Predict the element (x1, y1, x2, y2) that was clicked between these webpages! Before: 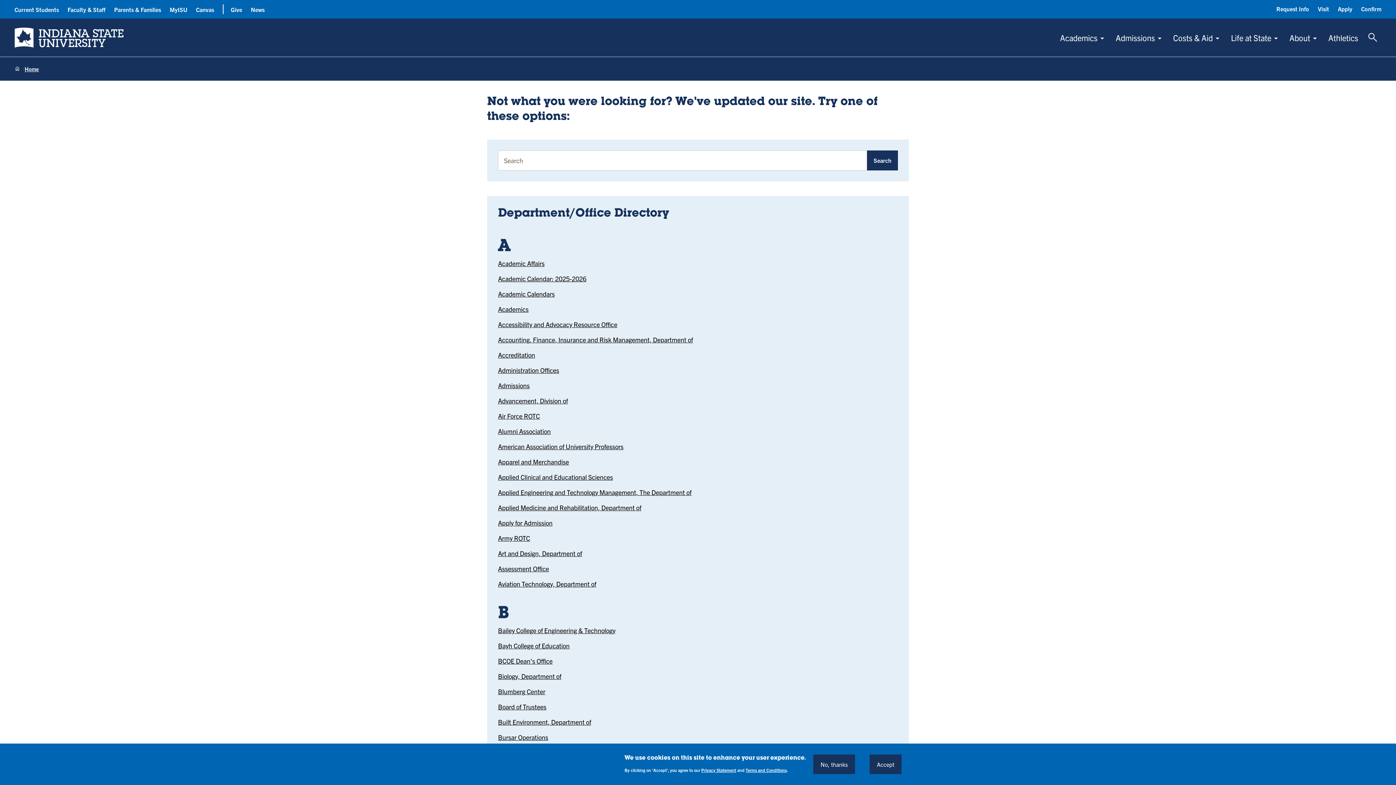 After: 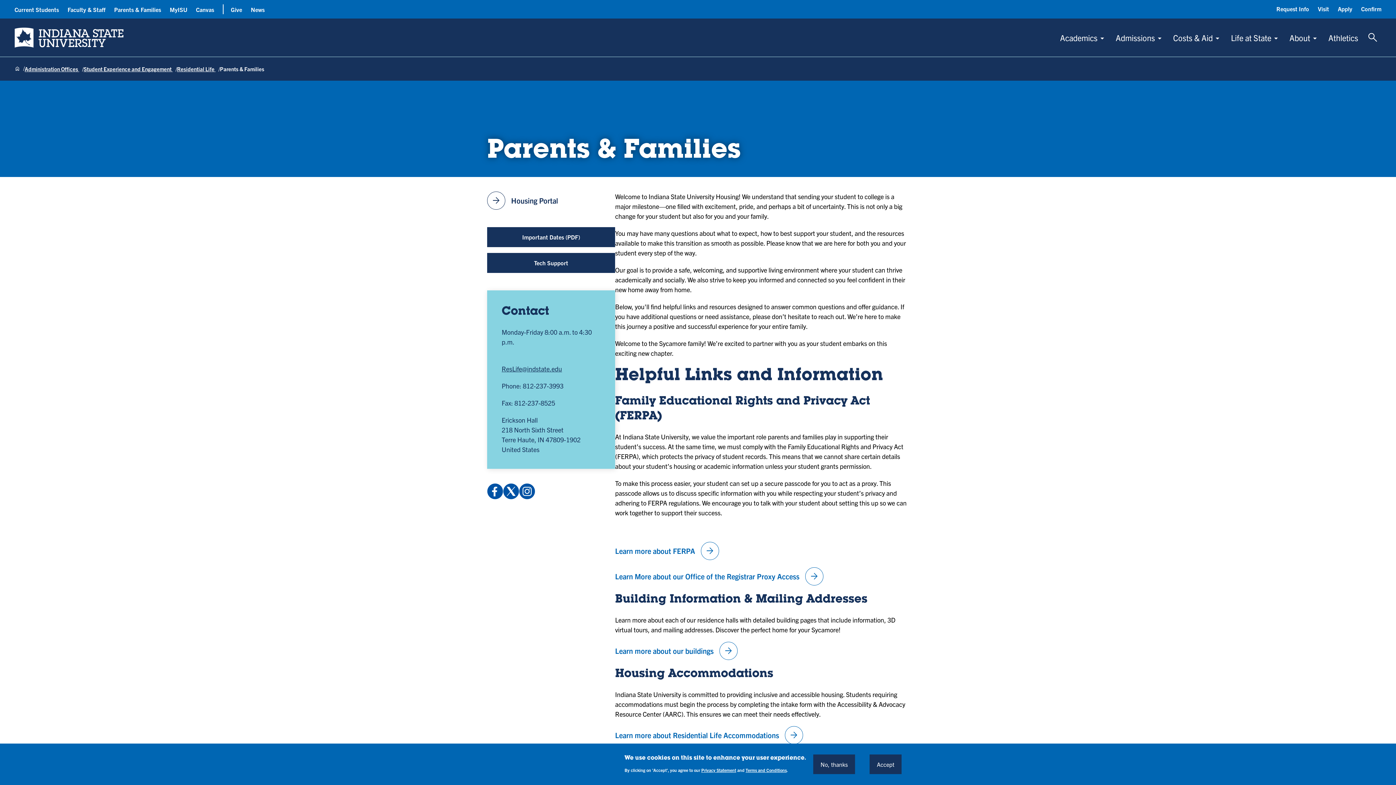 Action: label: Parents & Families bbox: (114, 5, 161, 13)